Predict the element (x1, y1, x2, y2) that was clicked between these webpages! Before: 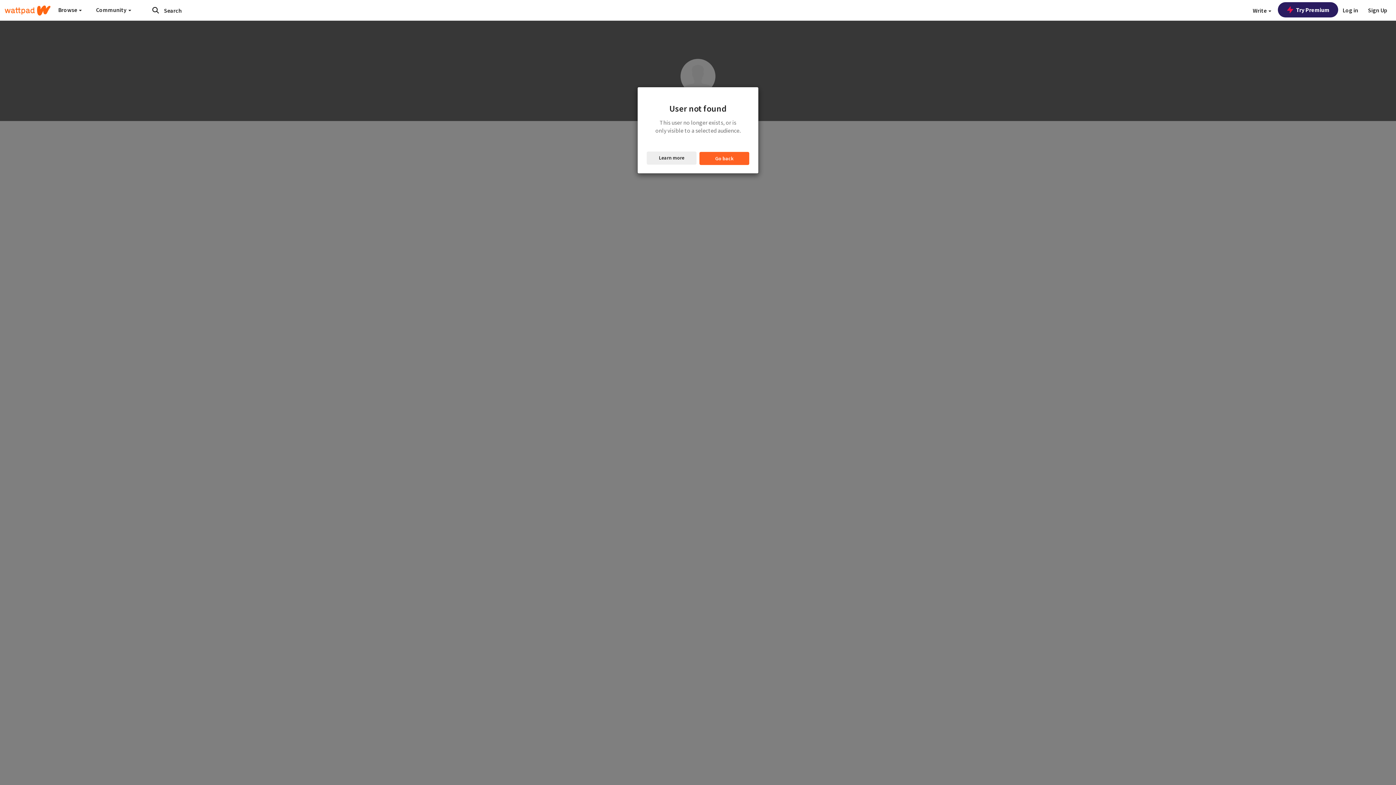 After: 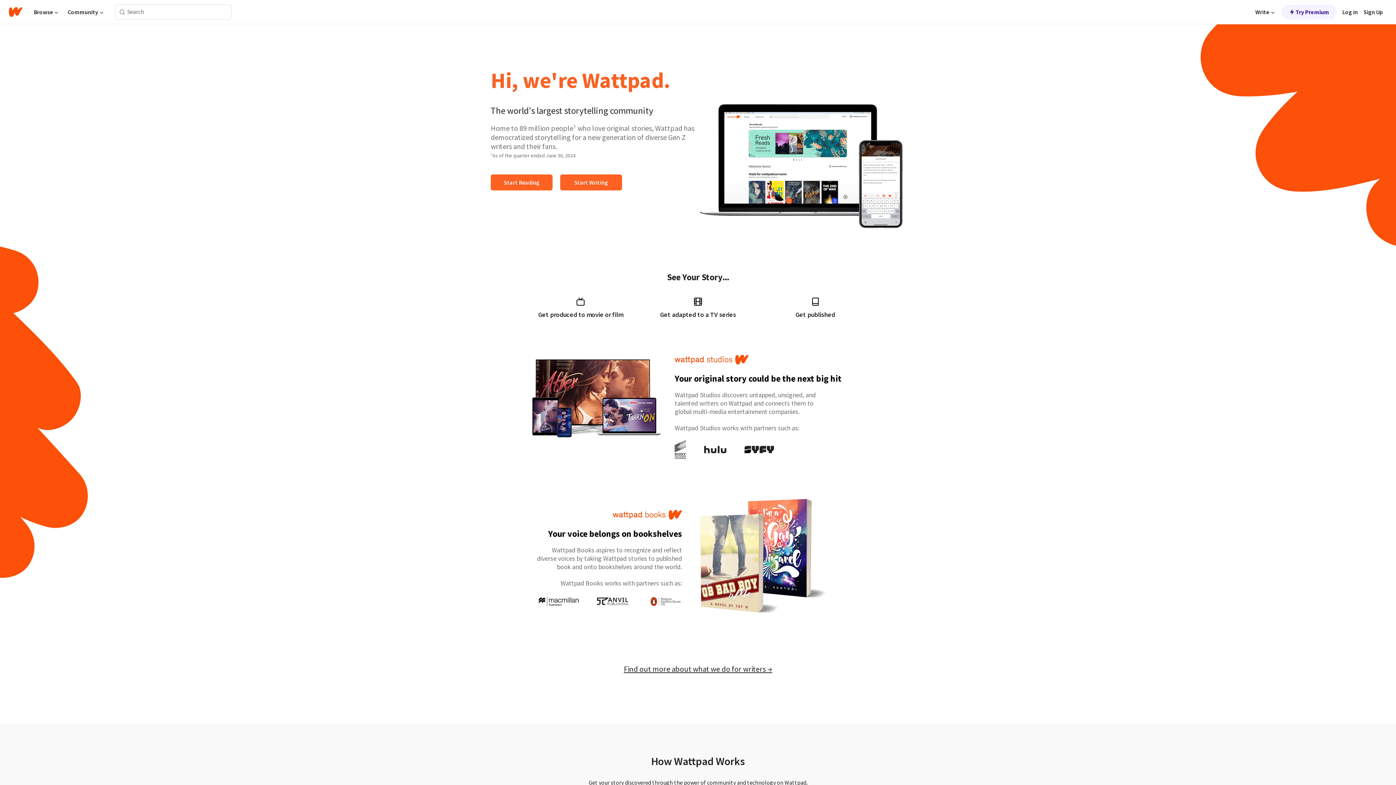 Action: bbox: (4, 0, 50, 20) label: Home